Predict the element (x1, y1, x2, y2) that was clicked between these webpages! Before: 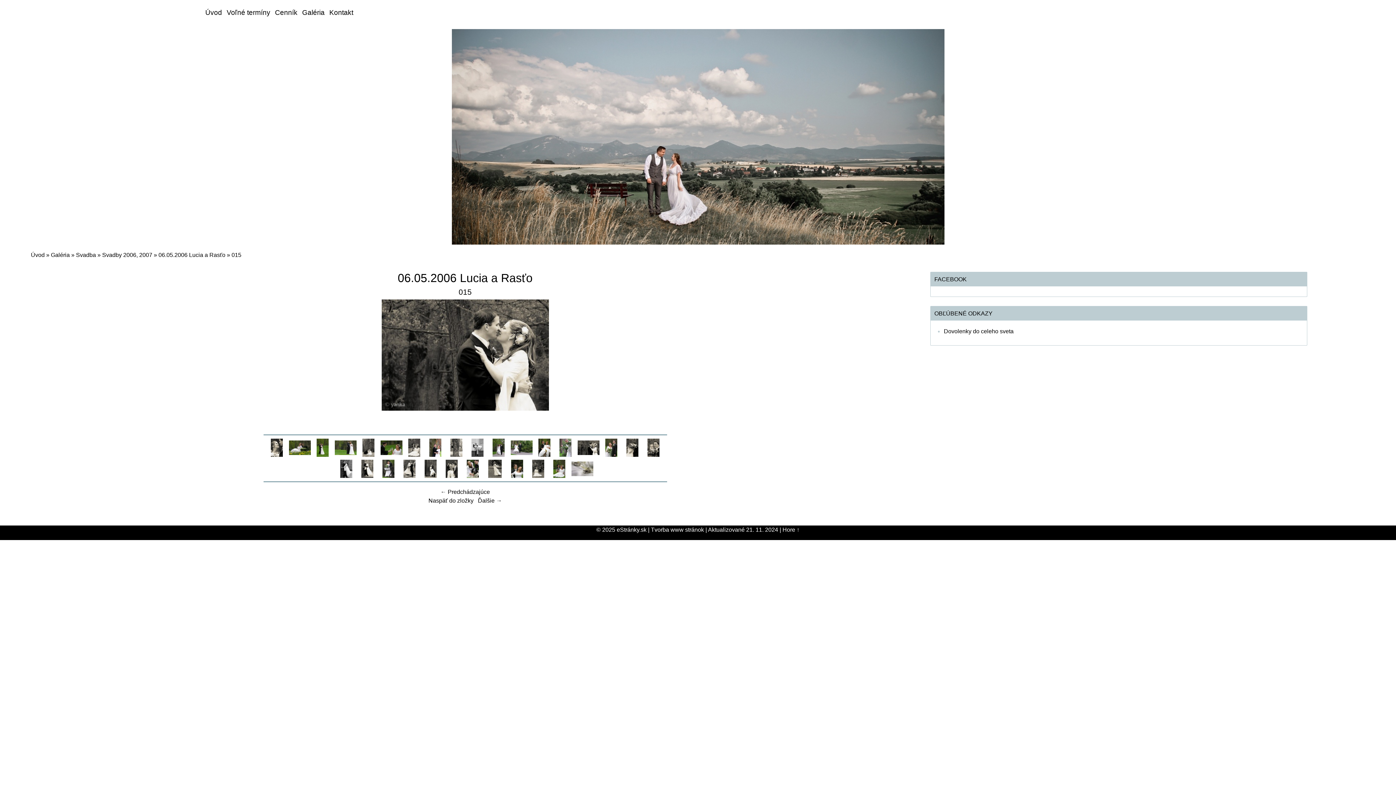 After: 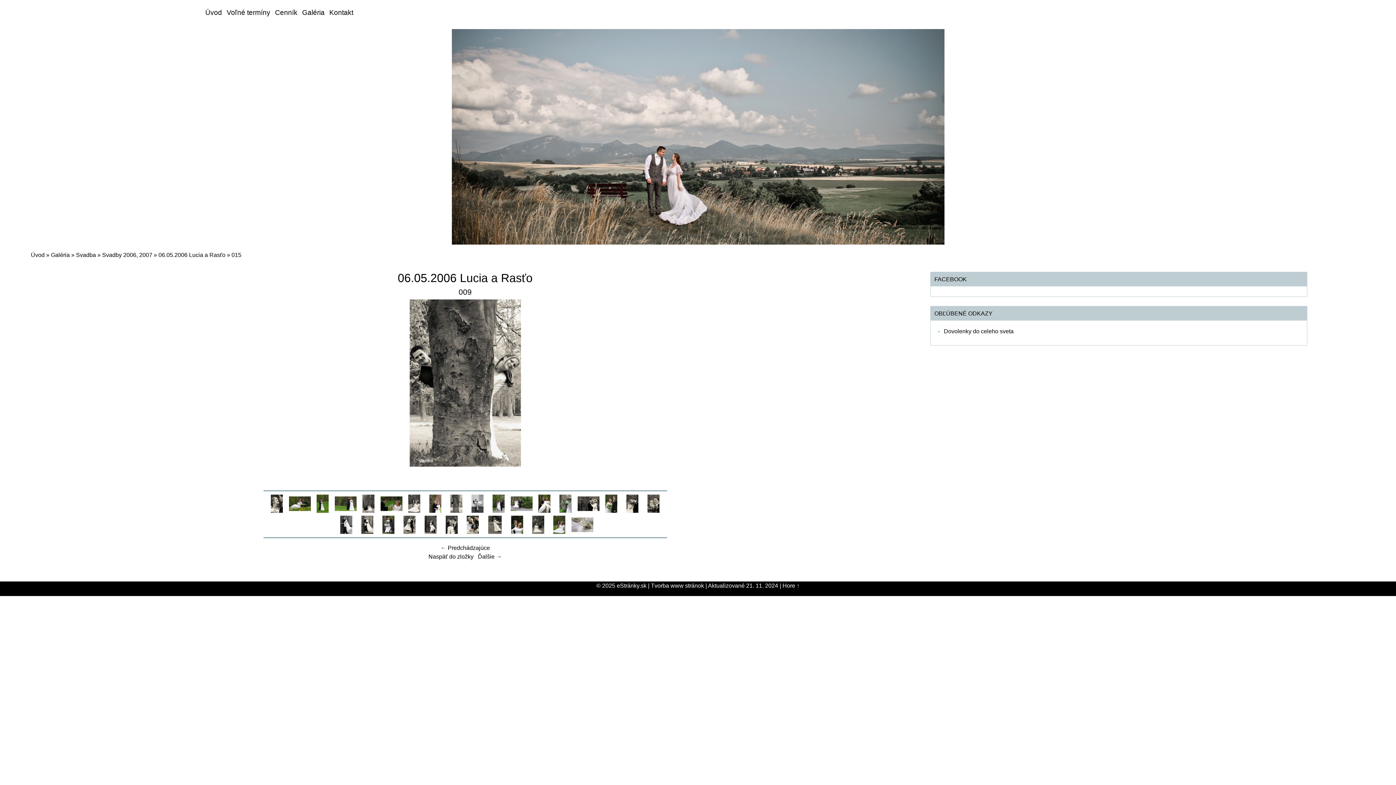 Action: bbox: (446, 444, 466, 450)